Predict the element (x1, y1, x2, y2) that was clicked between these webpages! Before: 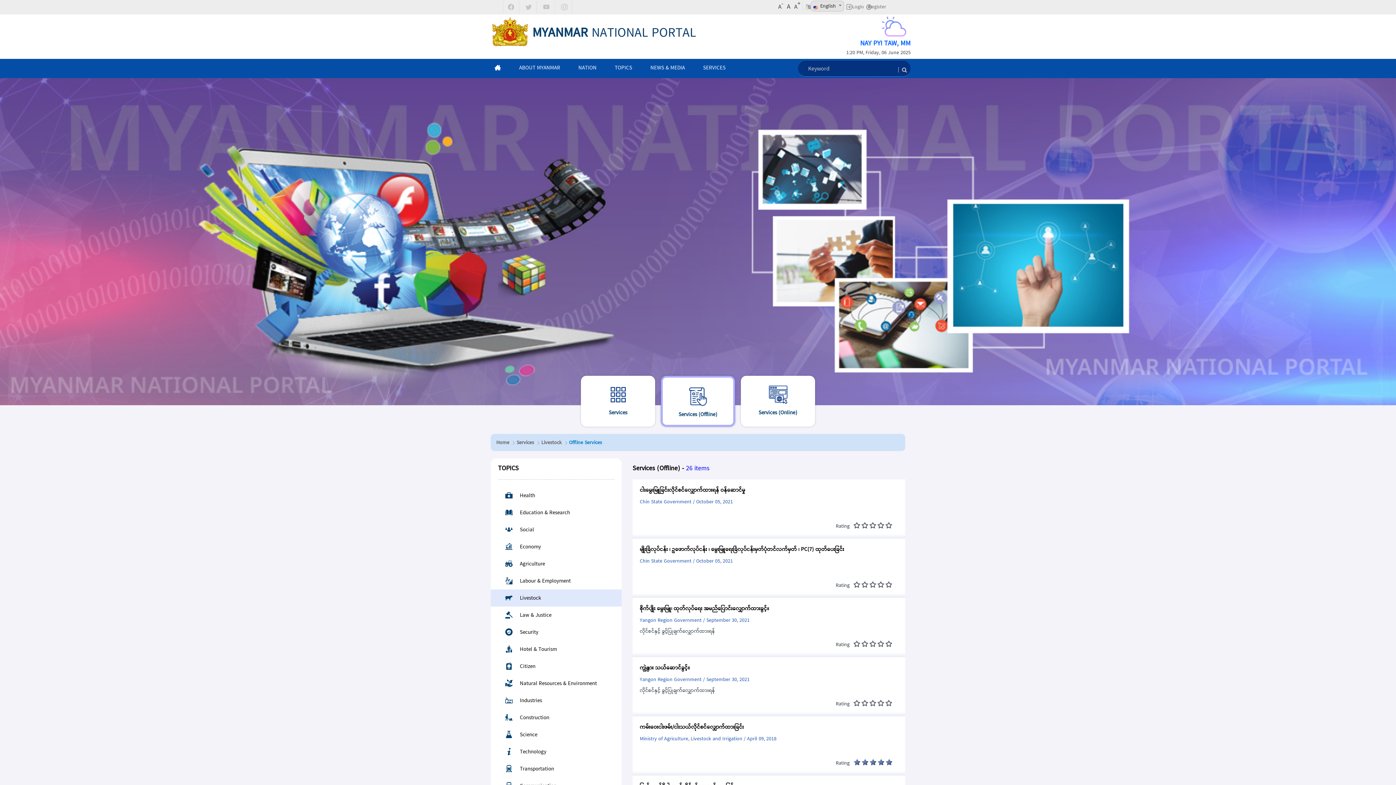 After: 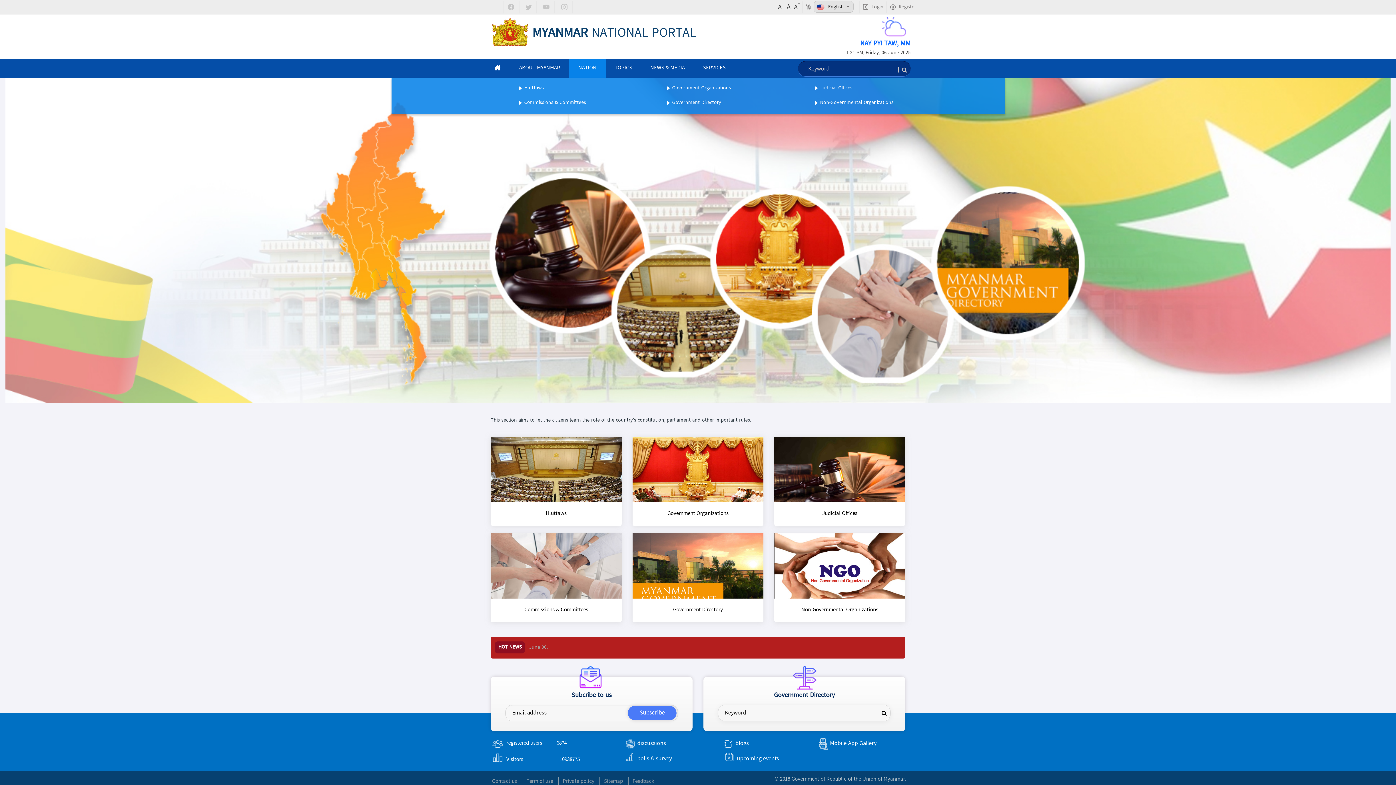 Action: label: NATION bbox: (578, 59, 596, 78)